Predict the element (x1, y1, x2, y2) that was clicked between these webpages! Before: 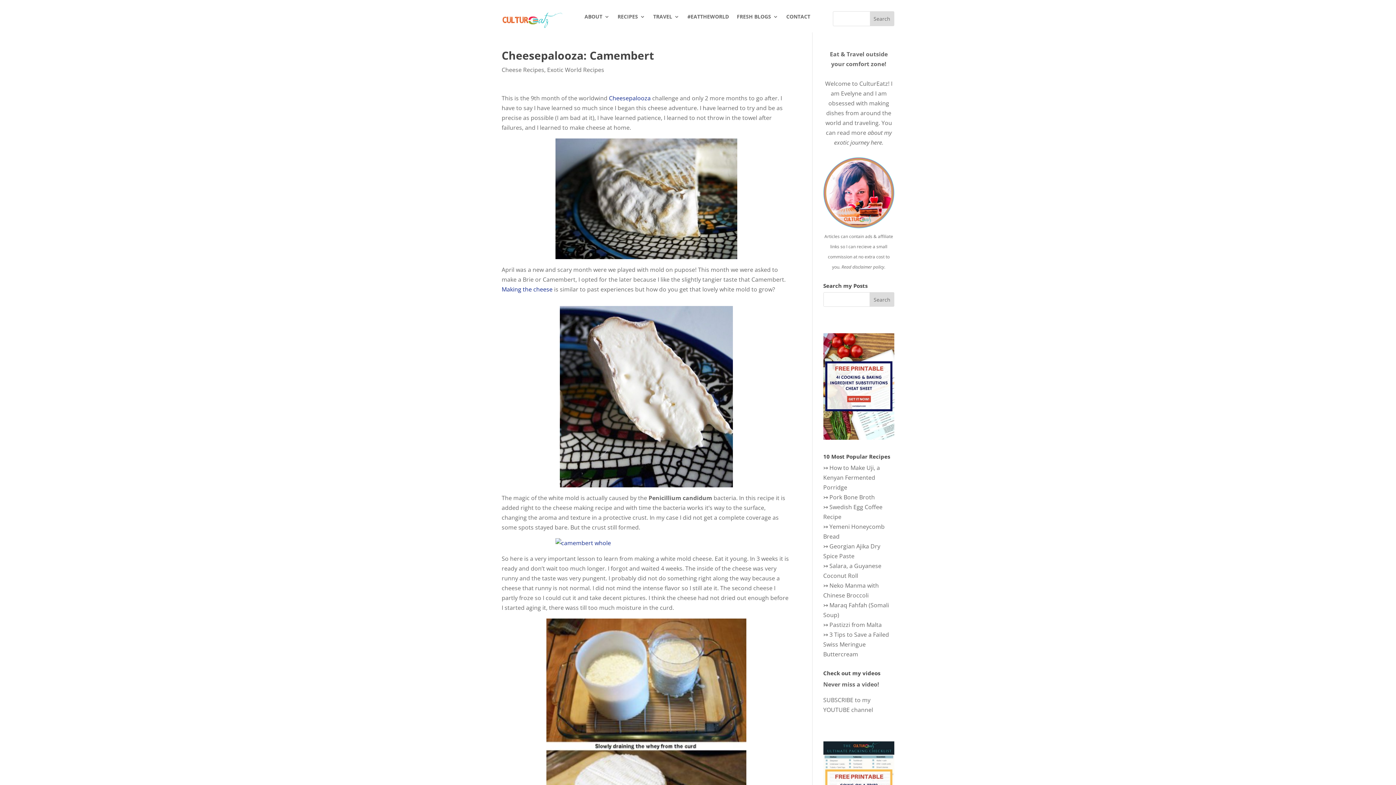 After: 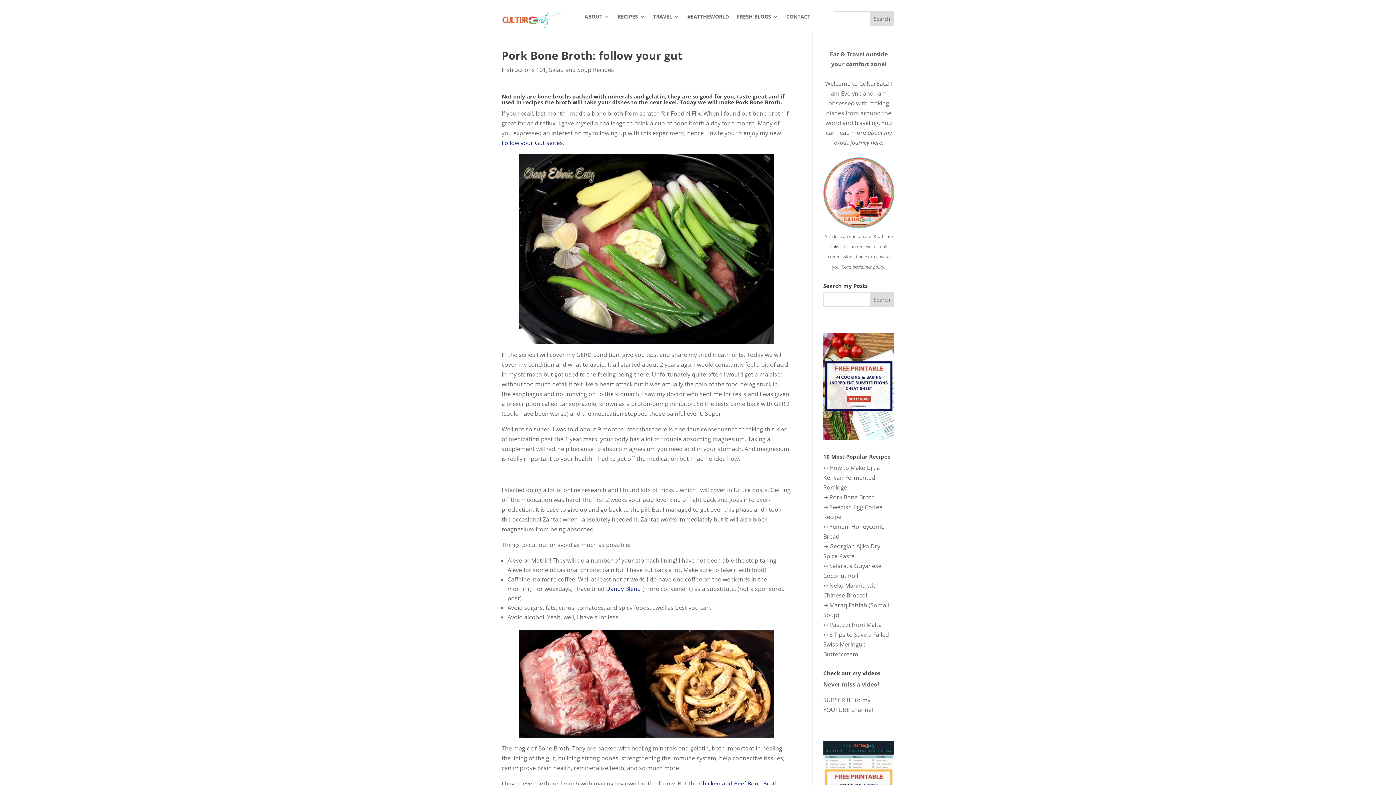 Action: bbox: (829, 493, 875, 501) label: Pork Bone Broth